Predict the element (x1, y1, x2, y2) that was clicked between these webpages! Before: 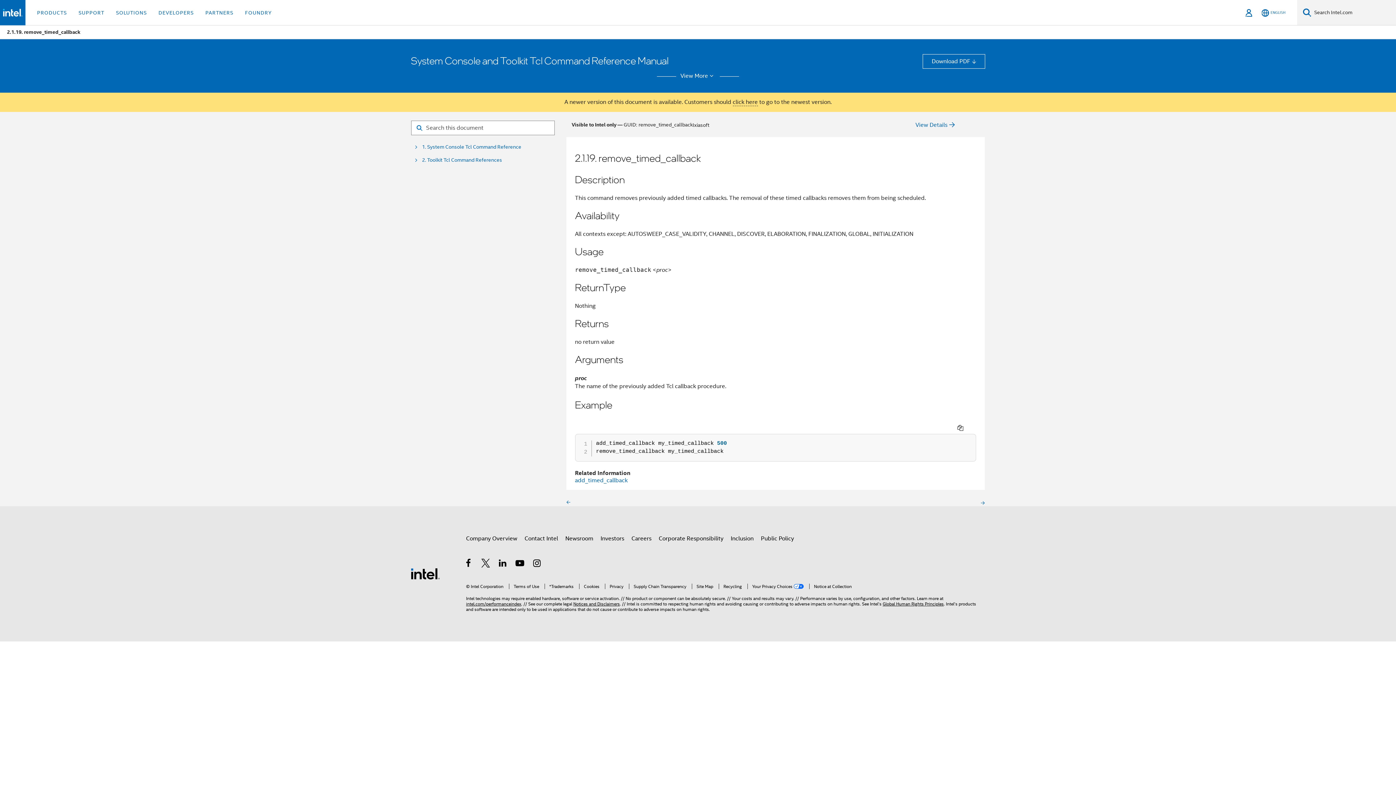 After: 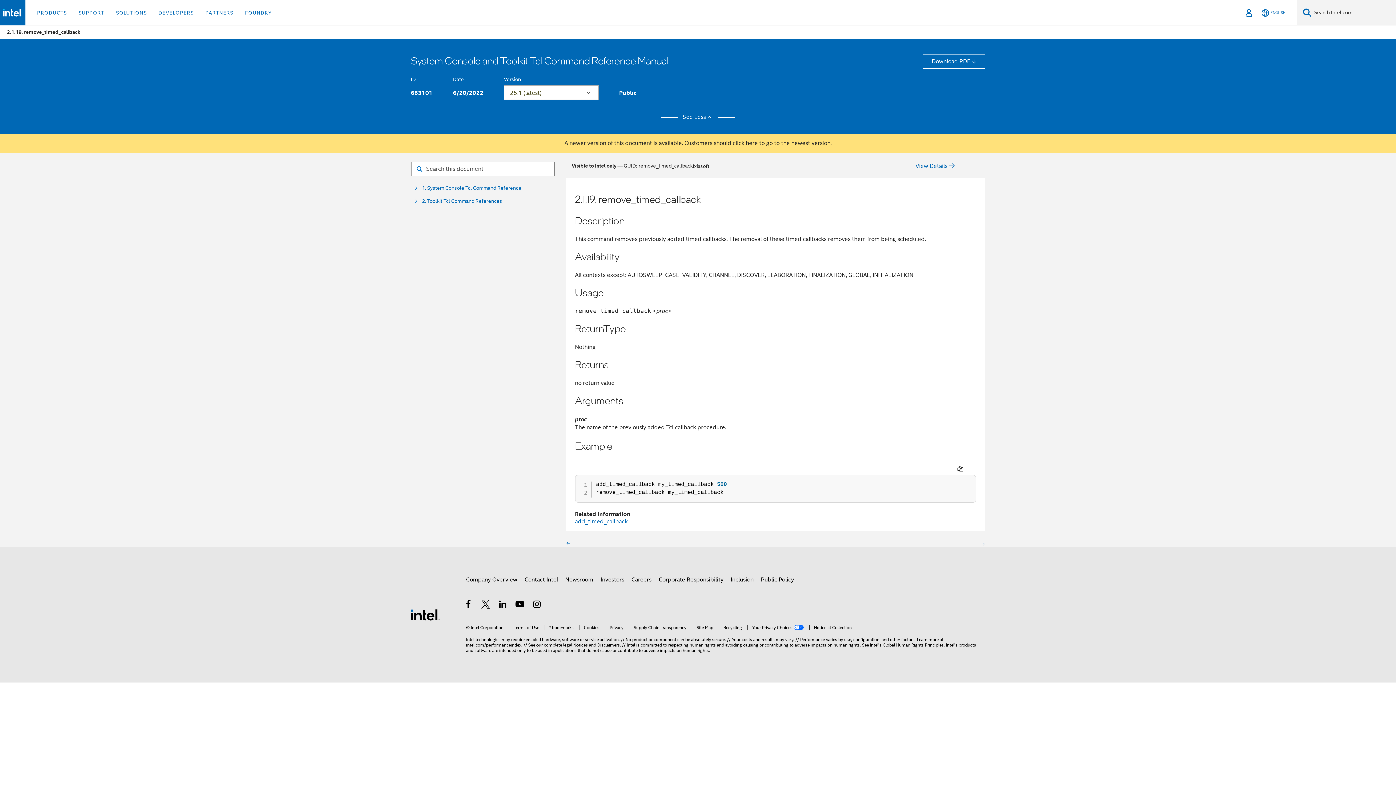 Action: label: View More bbox: (680, 72, 715, 79)